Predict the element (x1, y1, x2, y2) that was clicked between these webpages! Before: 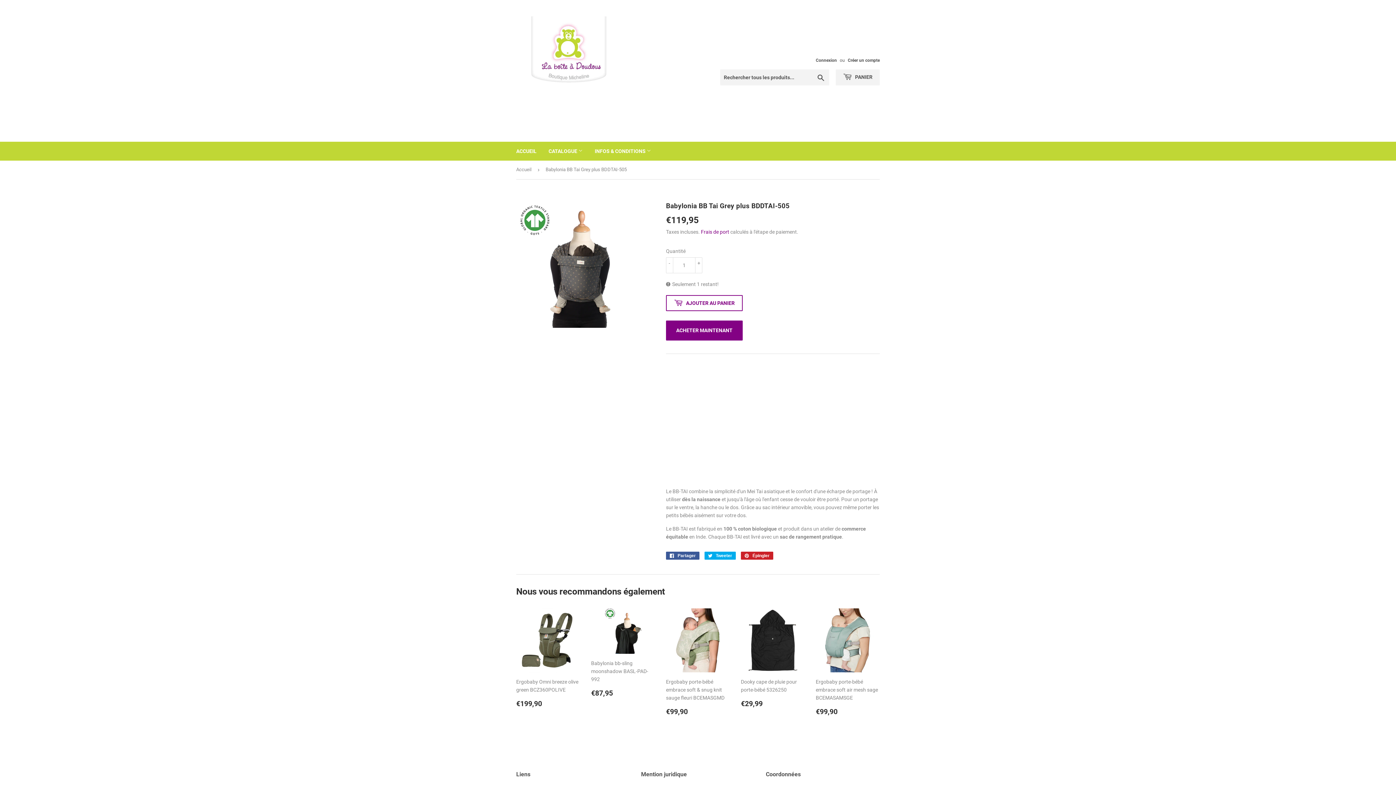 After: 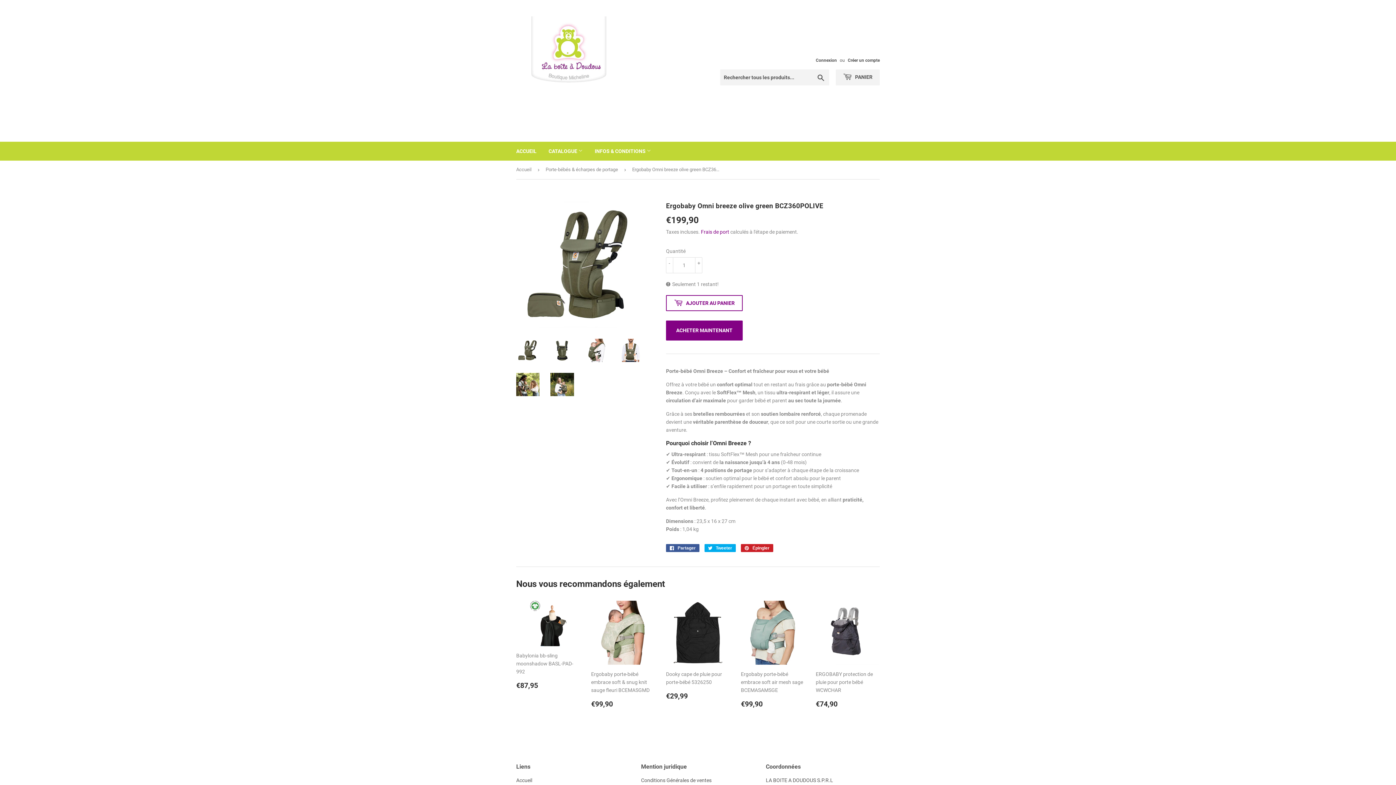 Action: bbox: (516, 608, 580, 708) label: Ergobaby Omni breeze olive green BCZ360POLIVE

Prix régulier
€199,90
€199,90